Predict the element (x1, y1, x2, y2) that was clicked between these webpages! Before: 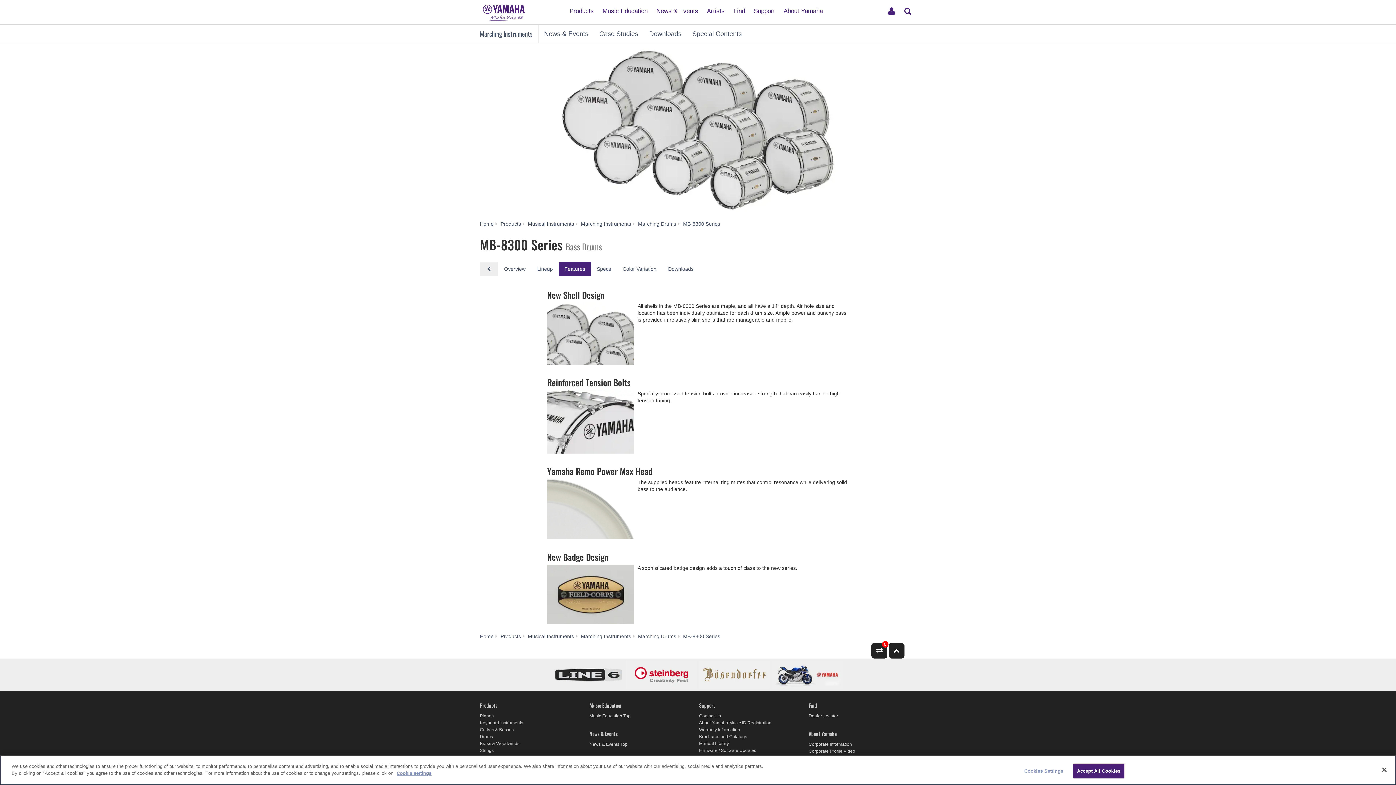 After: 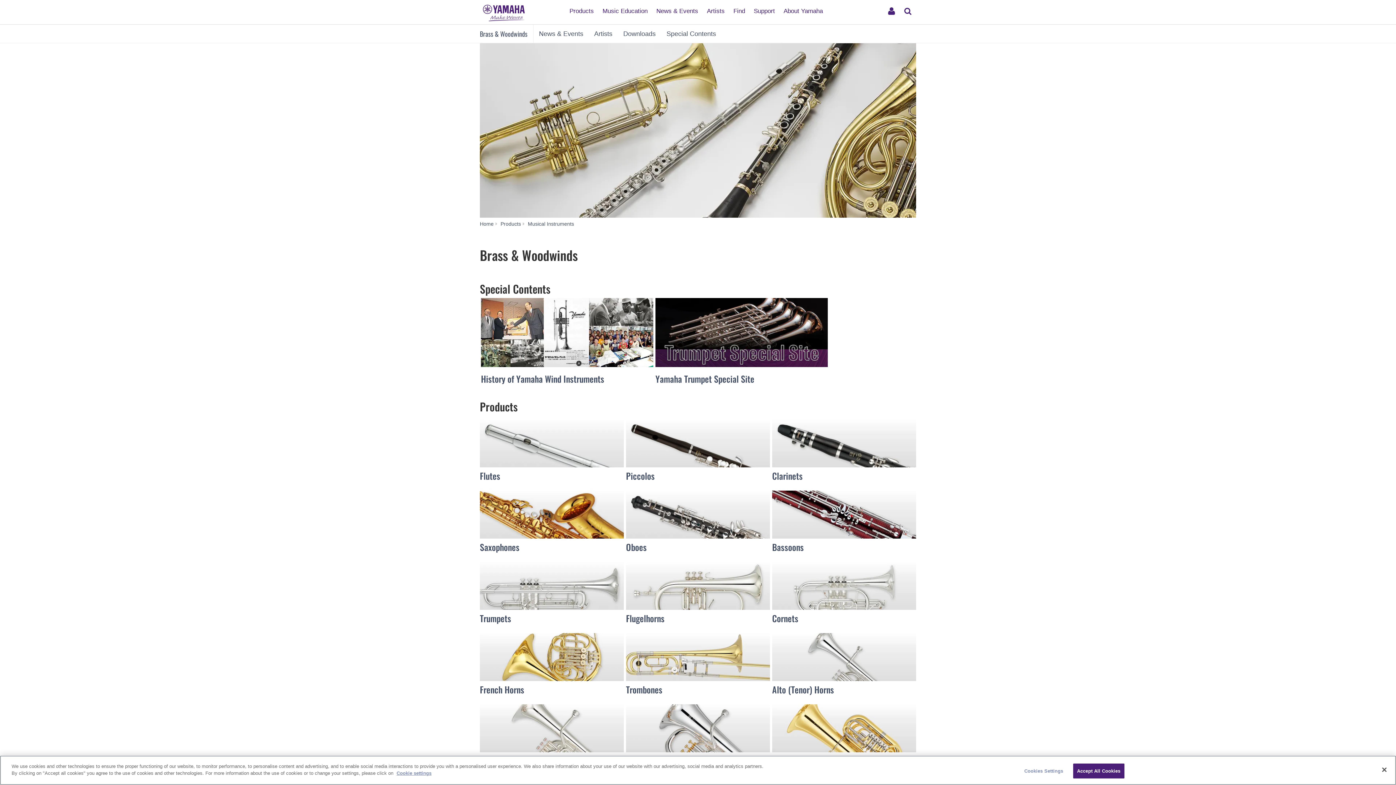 Action: label: Brass & Woodwinds bbox: (480, 741, 519, 746)